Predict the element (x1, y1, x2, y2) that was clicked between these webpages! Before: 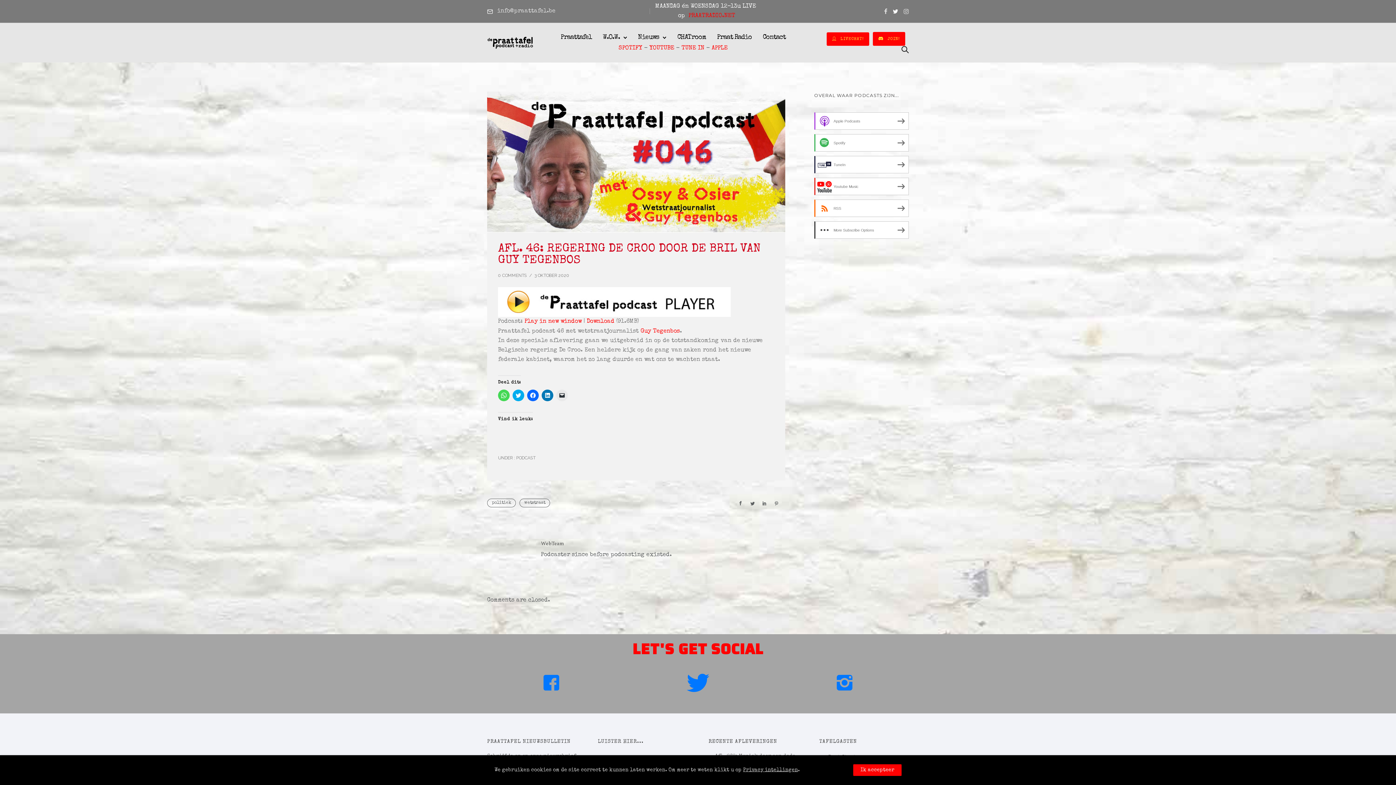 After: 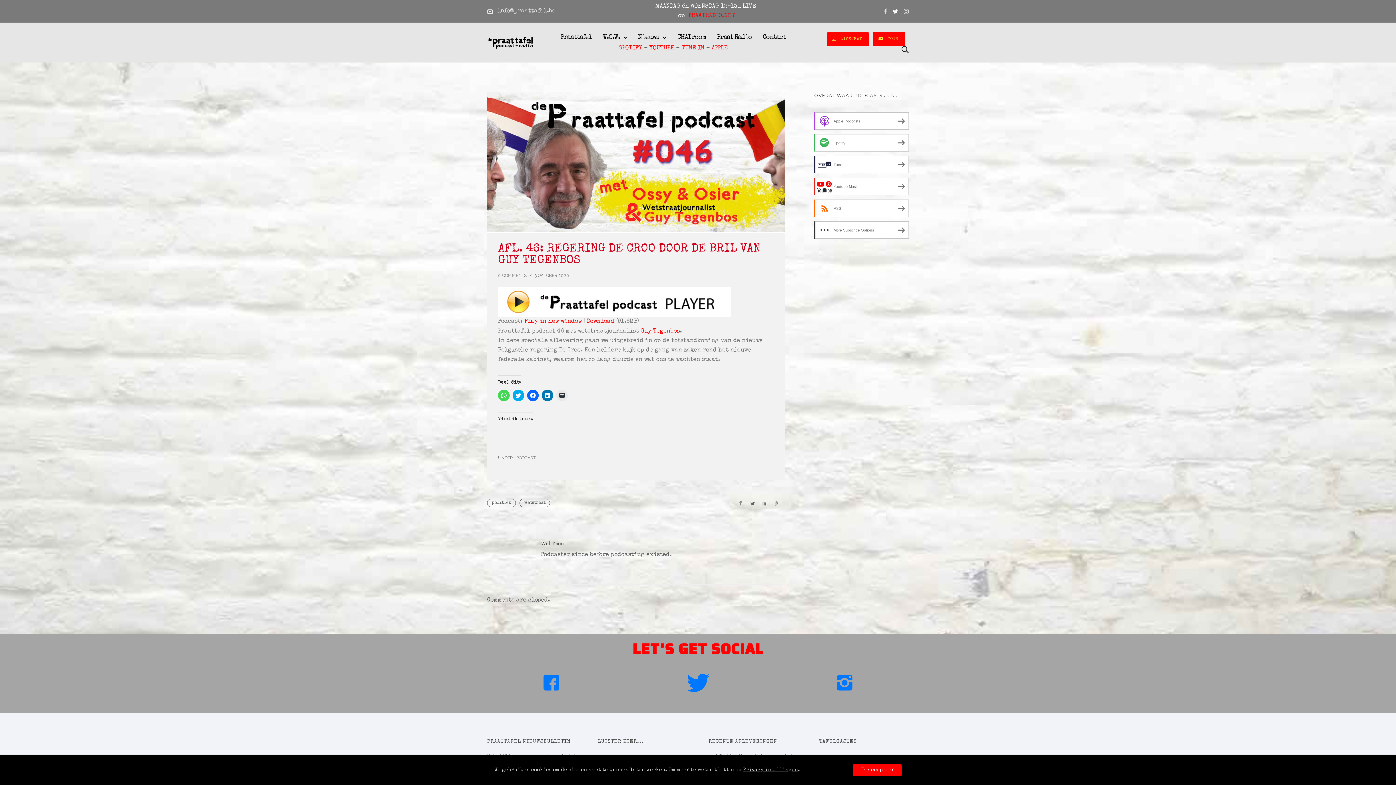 Action: bbox: (737, 498, 744, 510)